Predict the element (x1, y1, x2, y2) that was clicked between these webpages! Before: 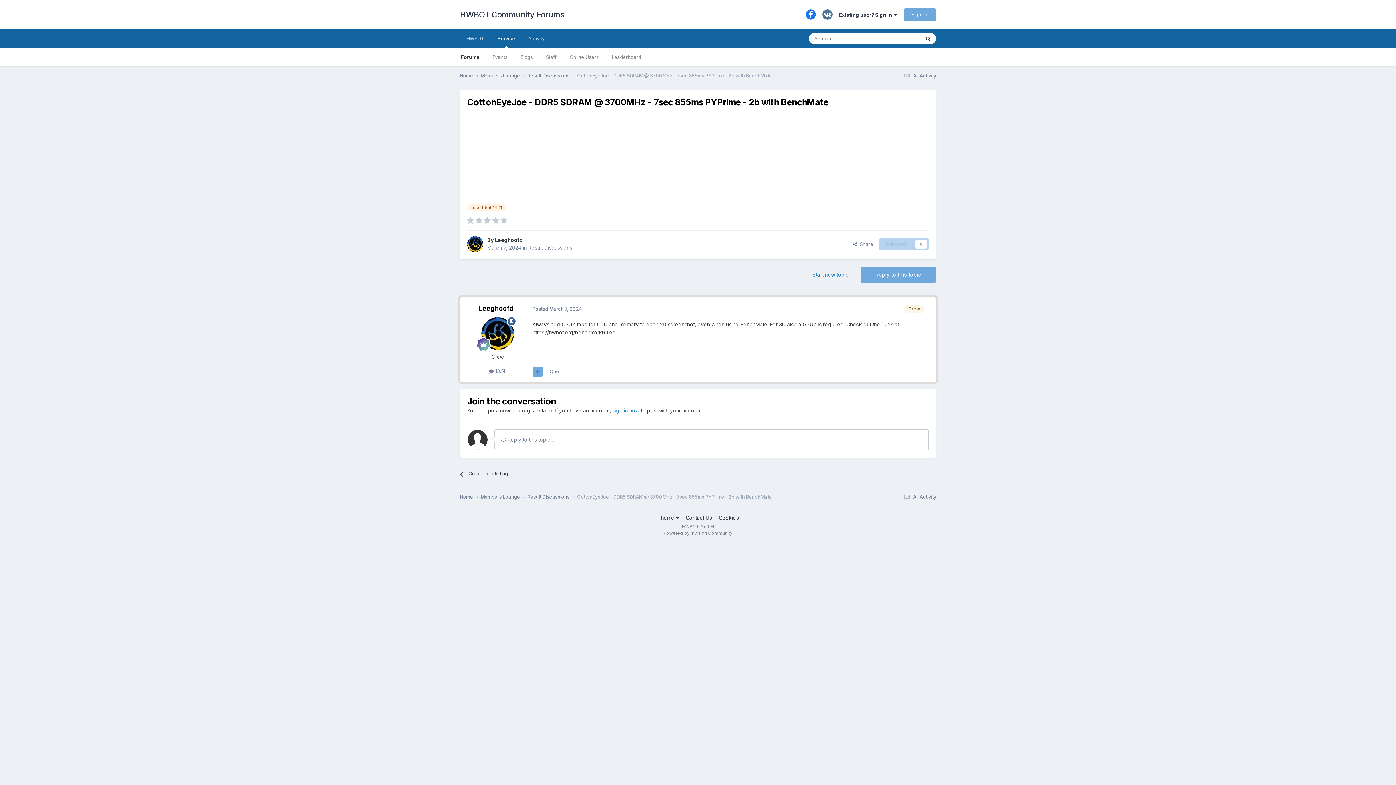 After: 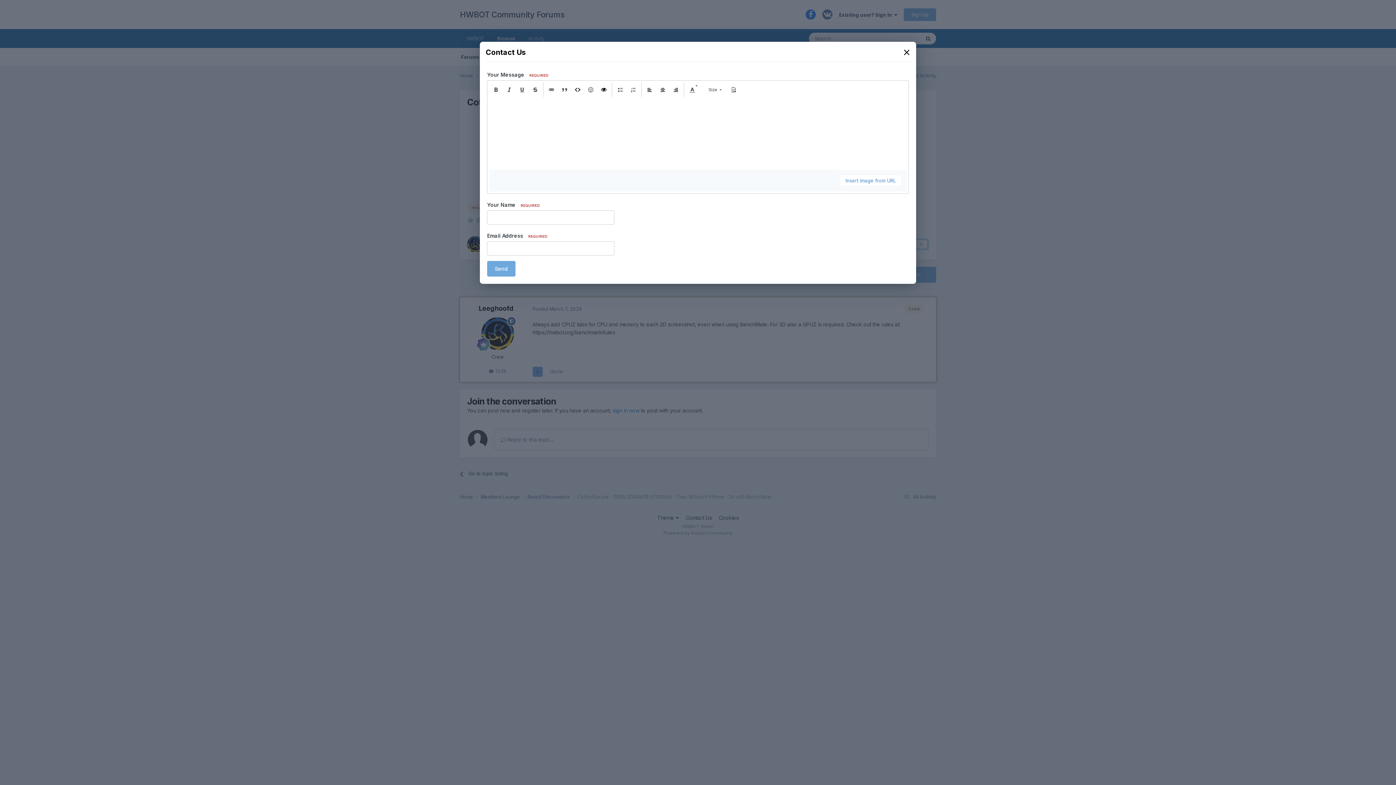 Action: label: Contact Us bbox: (685, 514, 712, 521)